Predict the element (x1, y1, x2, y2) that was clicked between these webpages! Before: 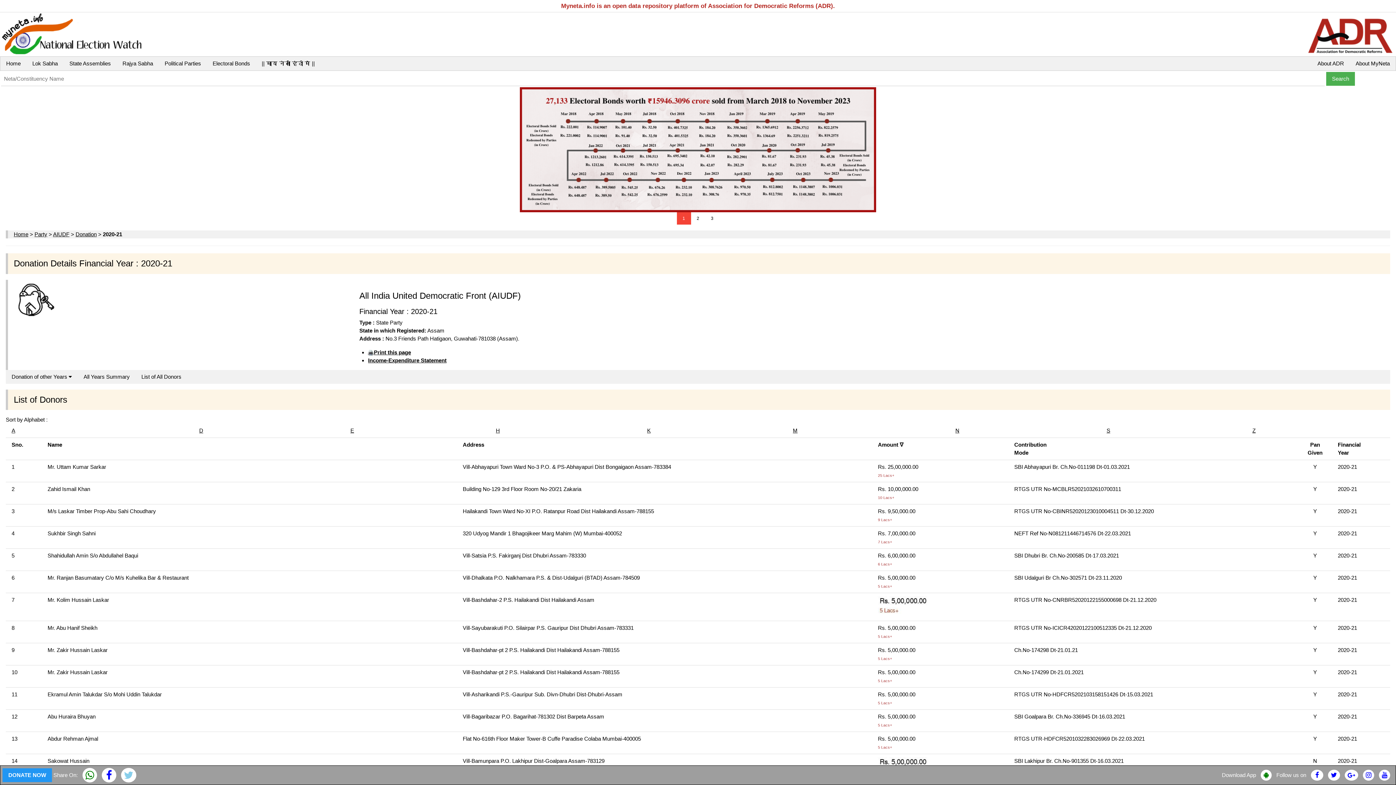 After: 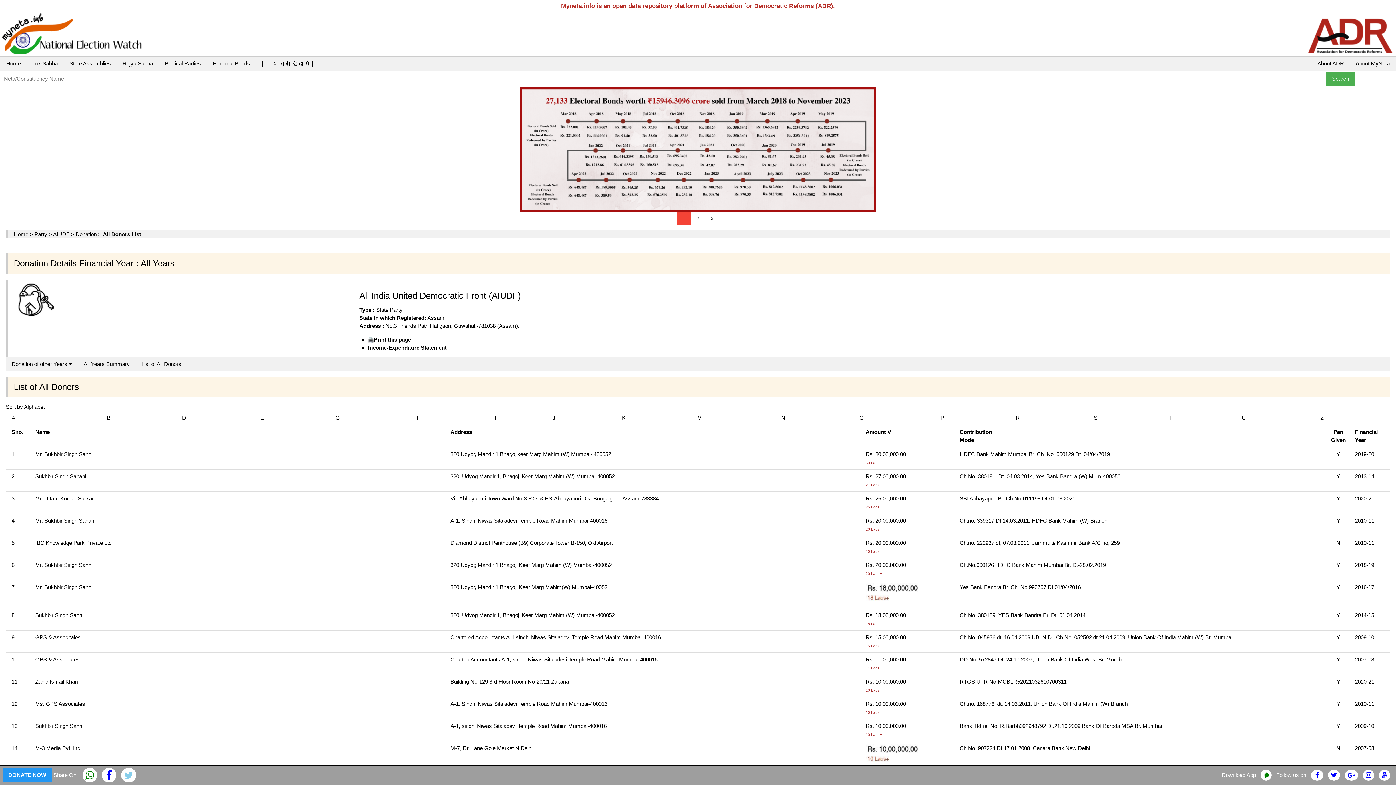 Action: bbox: (135, 370, 187, 383) label: List of All Donors